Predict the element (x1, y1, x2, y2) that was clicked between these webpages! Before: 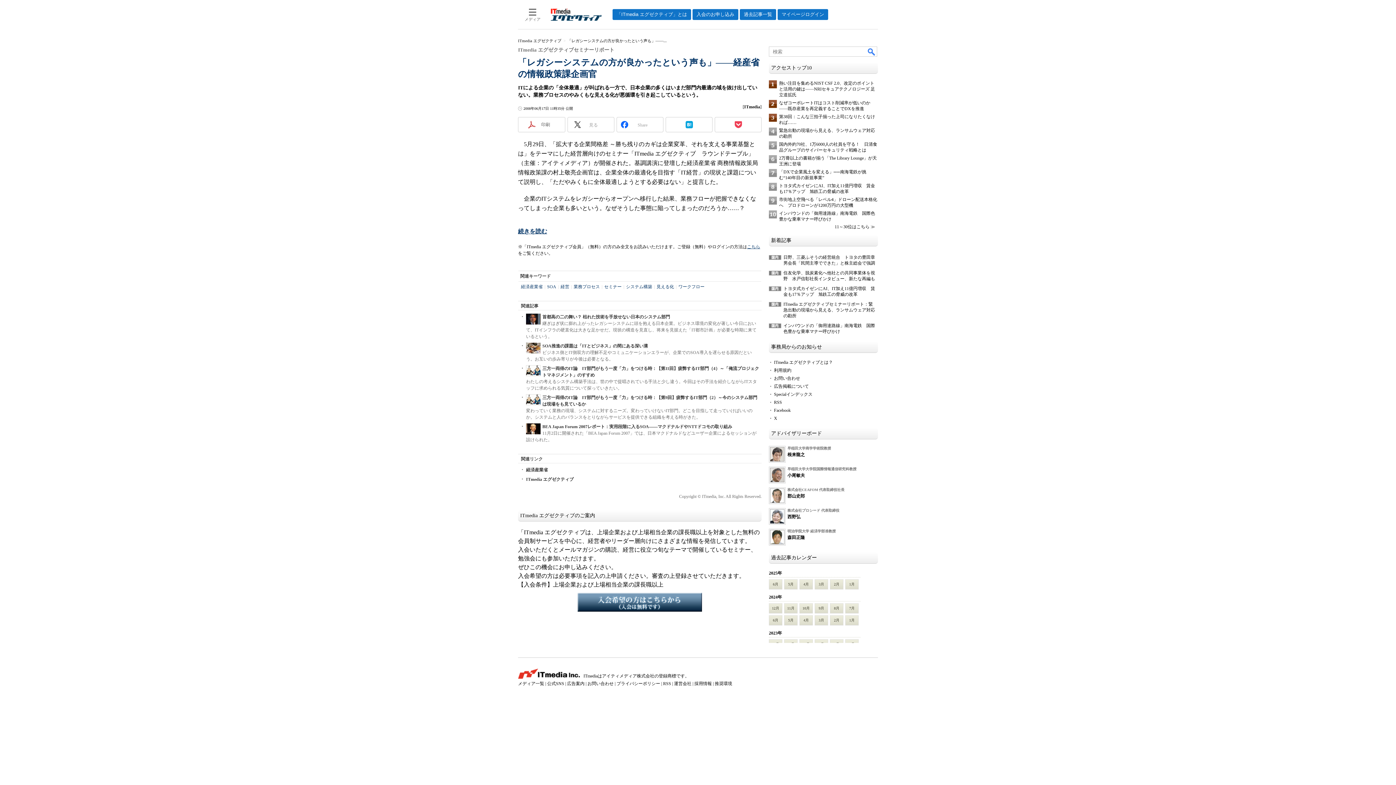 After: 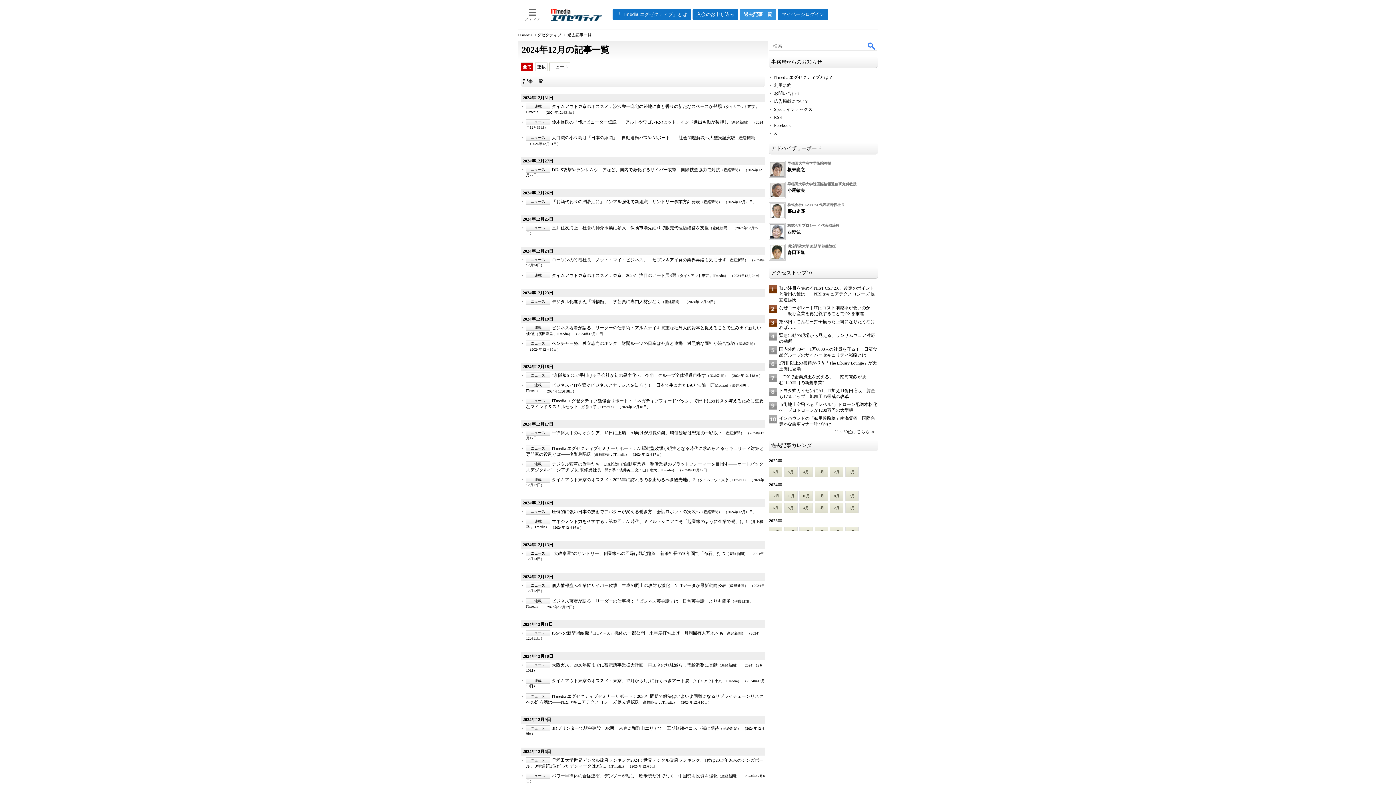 Action: bbox: (769, 746, 782, 756) label: 12月